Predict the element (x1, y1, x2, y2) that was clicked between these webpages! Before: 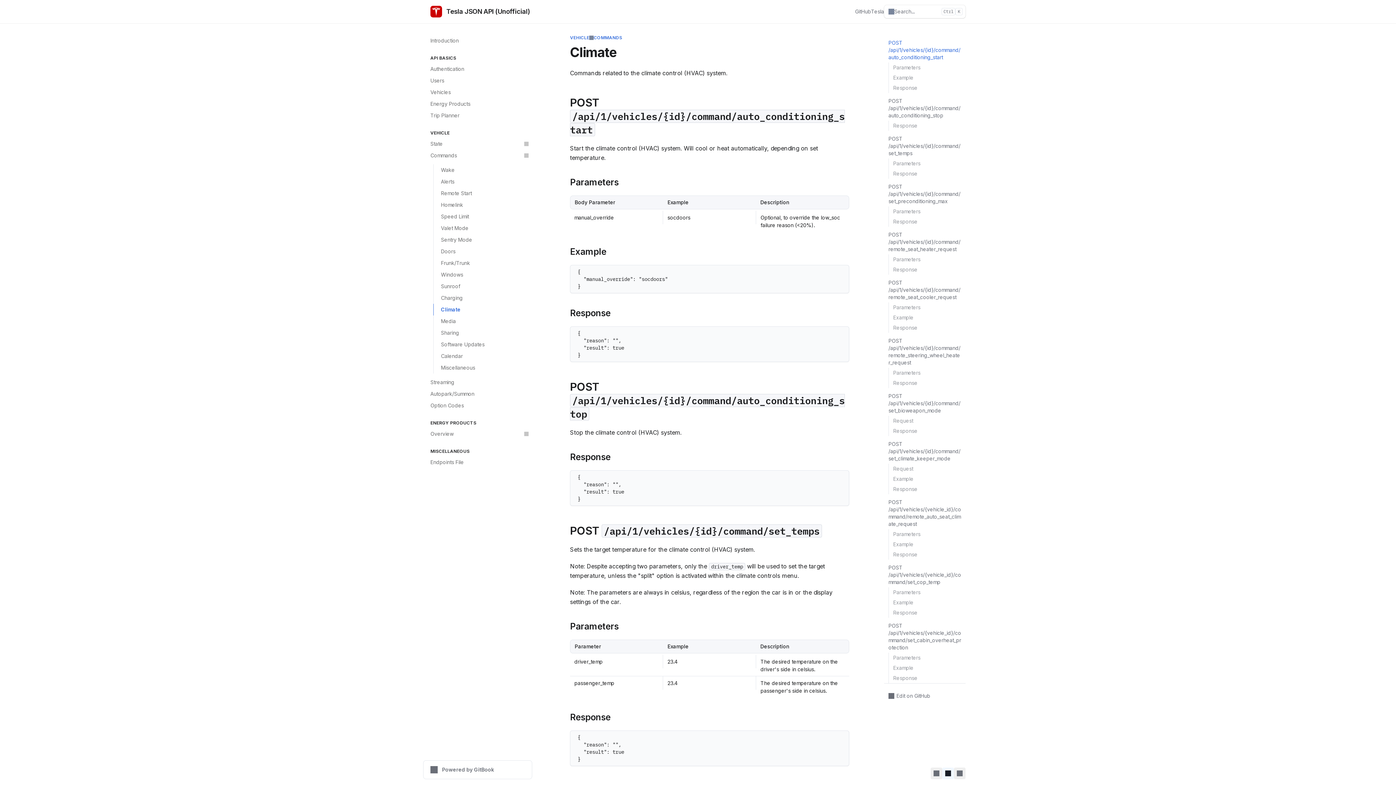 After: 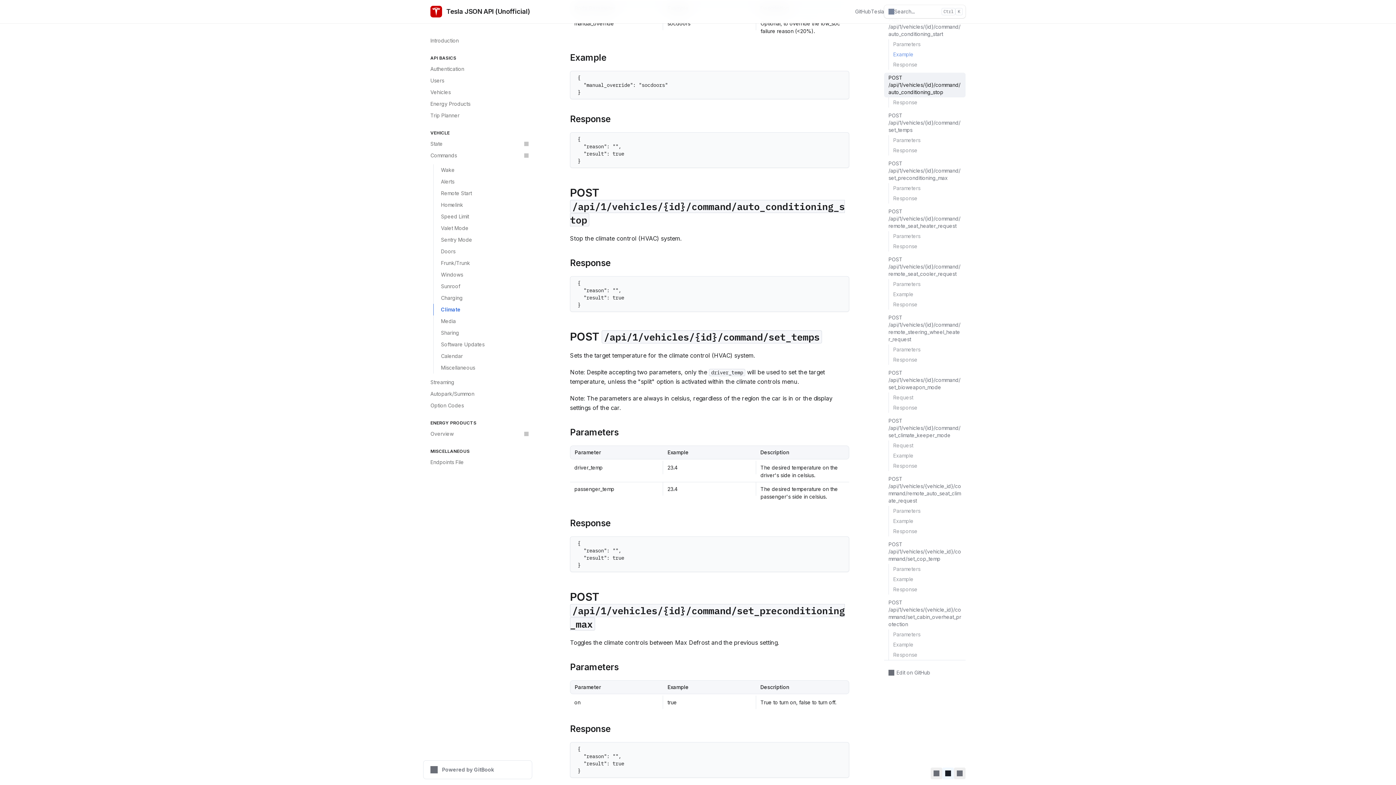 Action: bbox: (888, 72, 965, 82) label: Example